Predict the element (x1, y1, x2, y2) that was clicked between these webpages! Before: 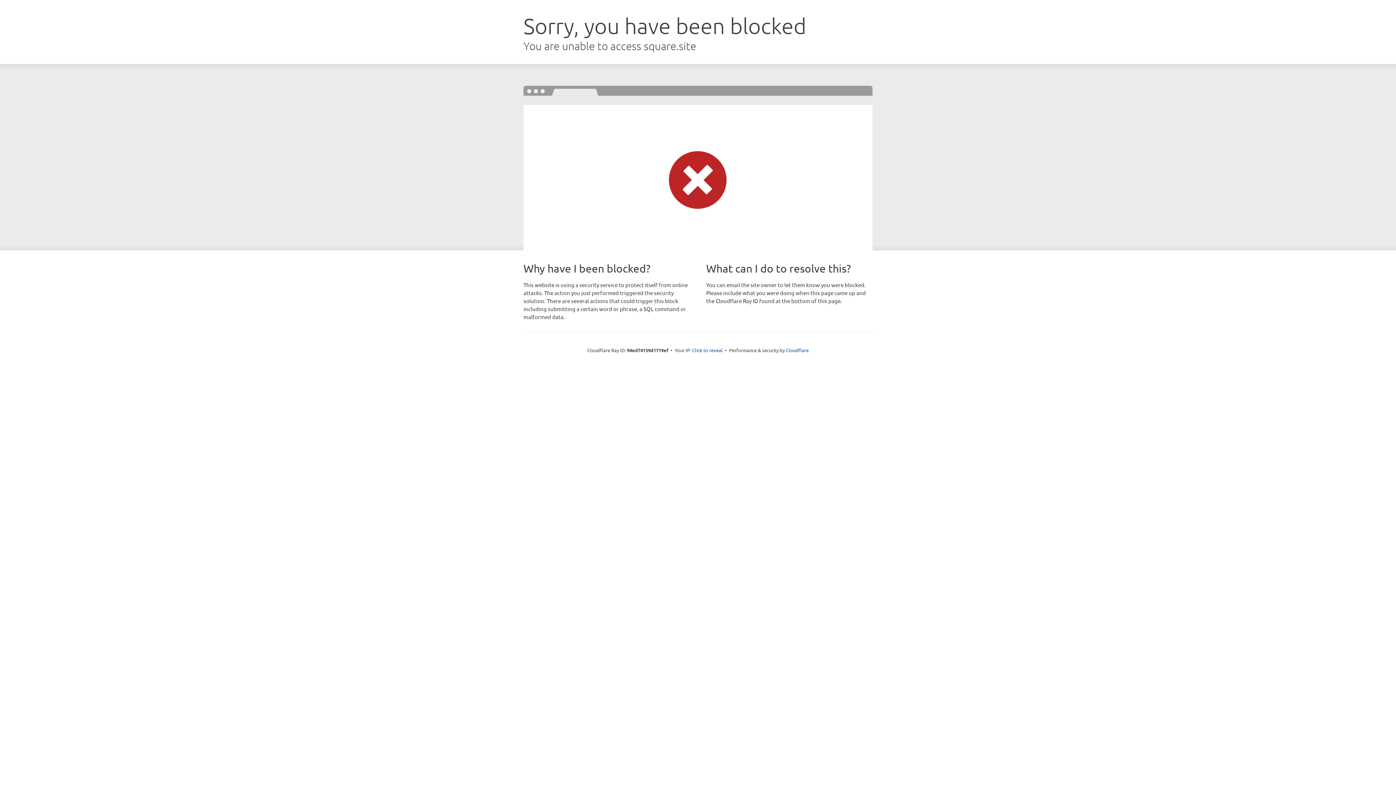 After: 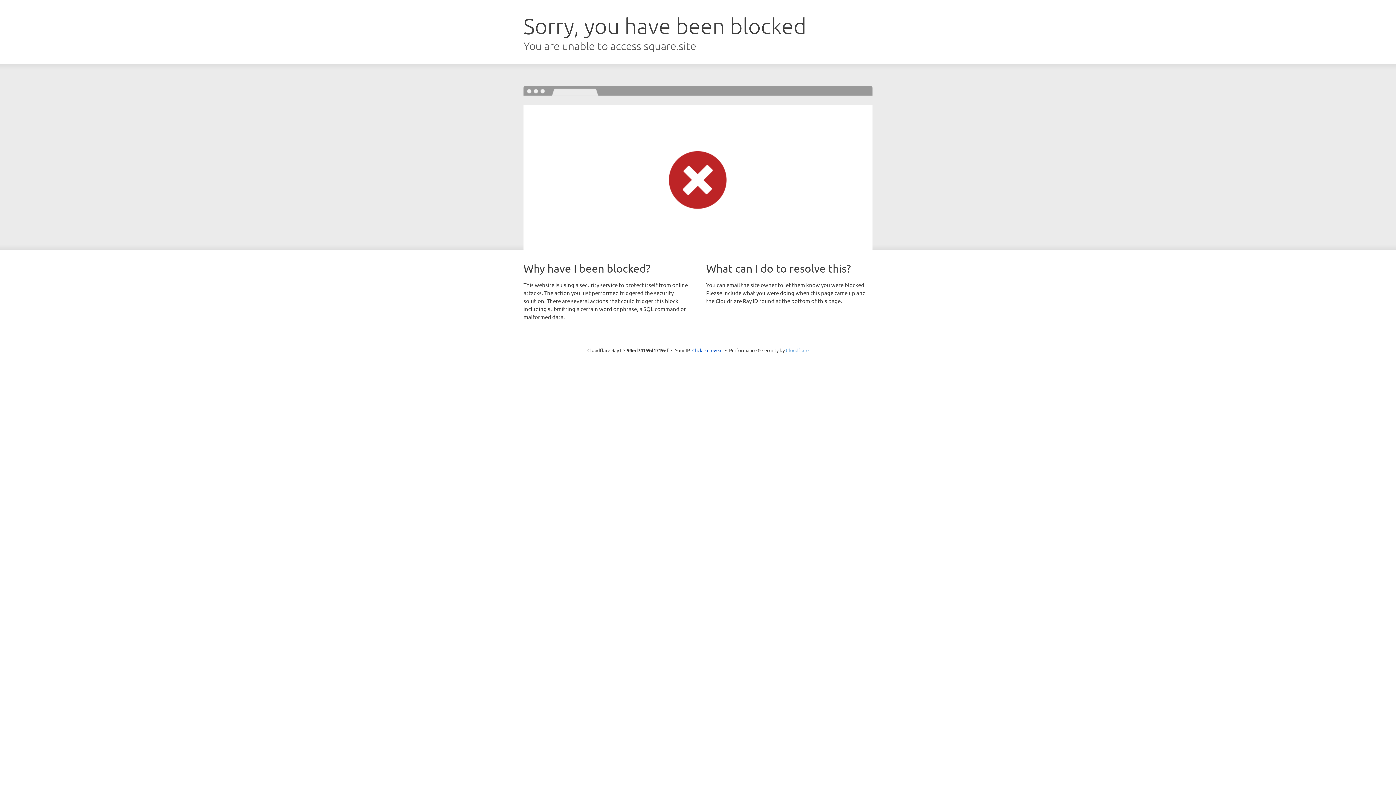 Action: bbox: (786, 347, 808, 353) label: Cloudflare